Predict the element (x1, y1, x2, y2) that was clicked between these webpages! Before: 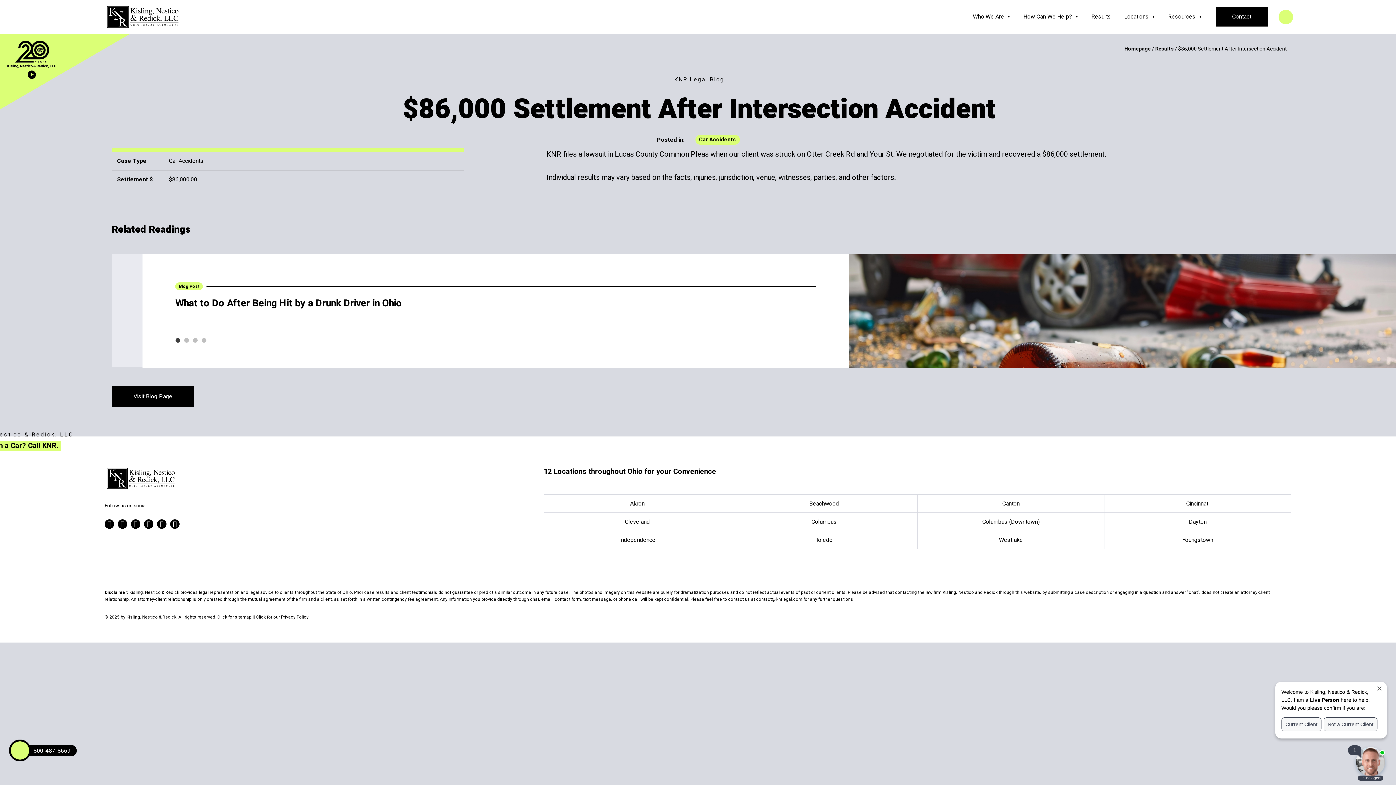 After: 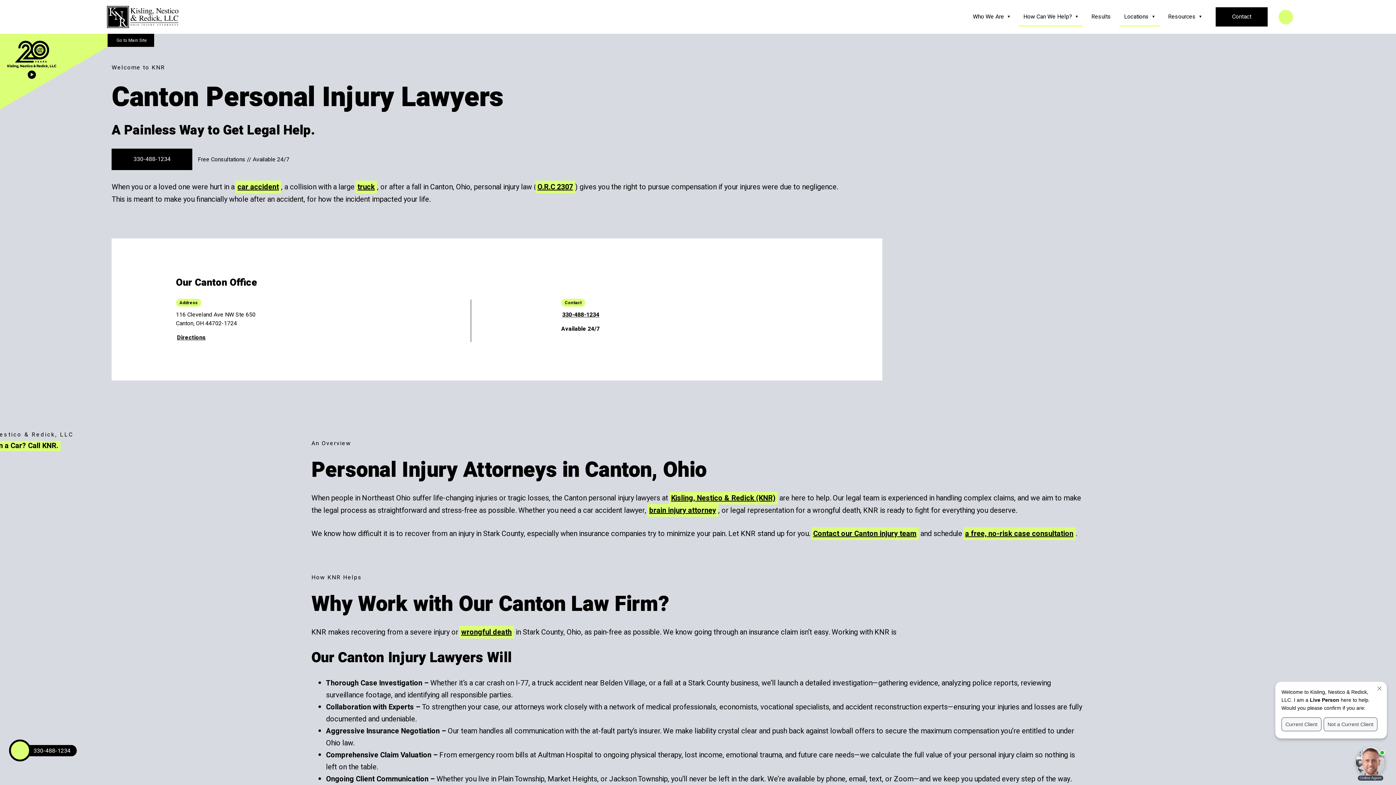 Action: label: Canton bbox: (917, 494, 1104, 512)